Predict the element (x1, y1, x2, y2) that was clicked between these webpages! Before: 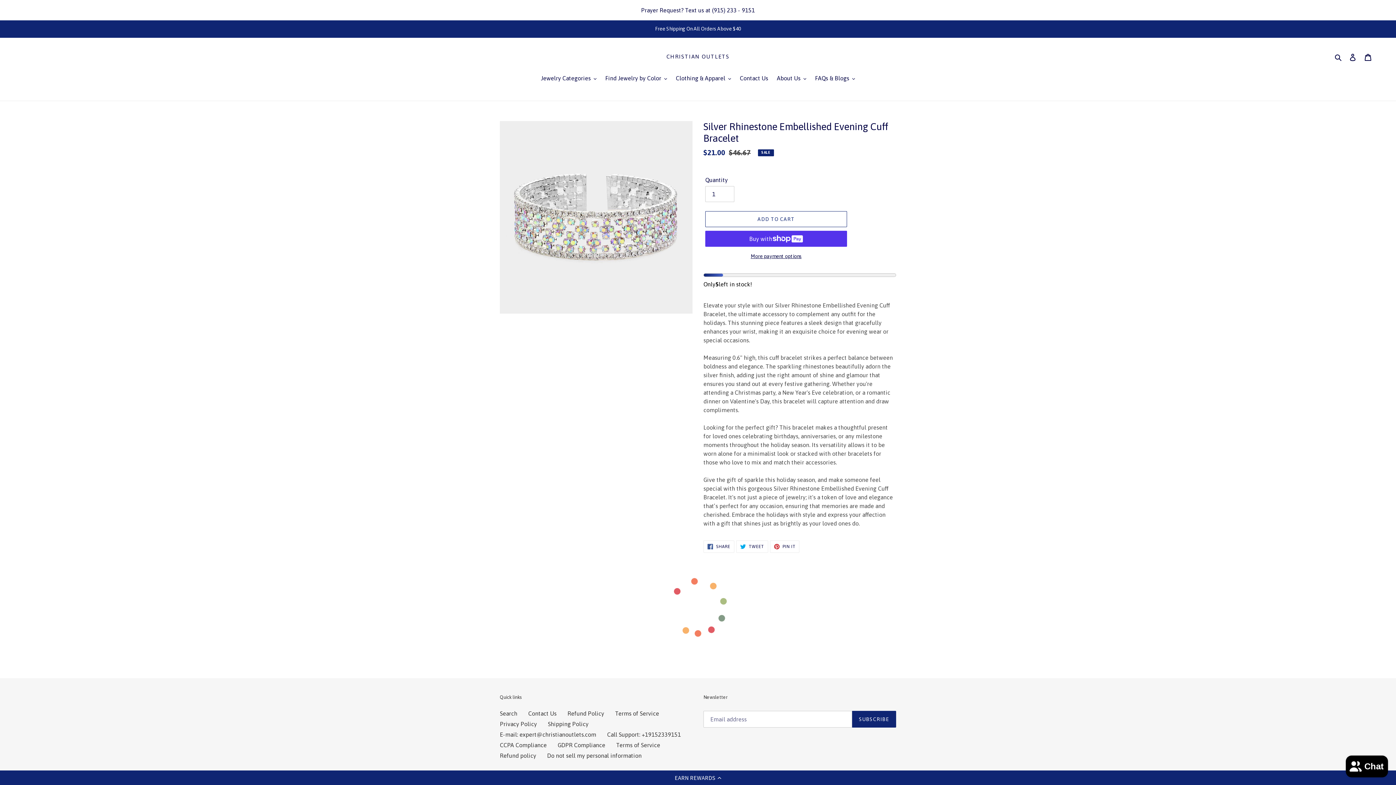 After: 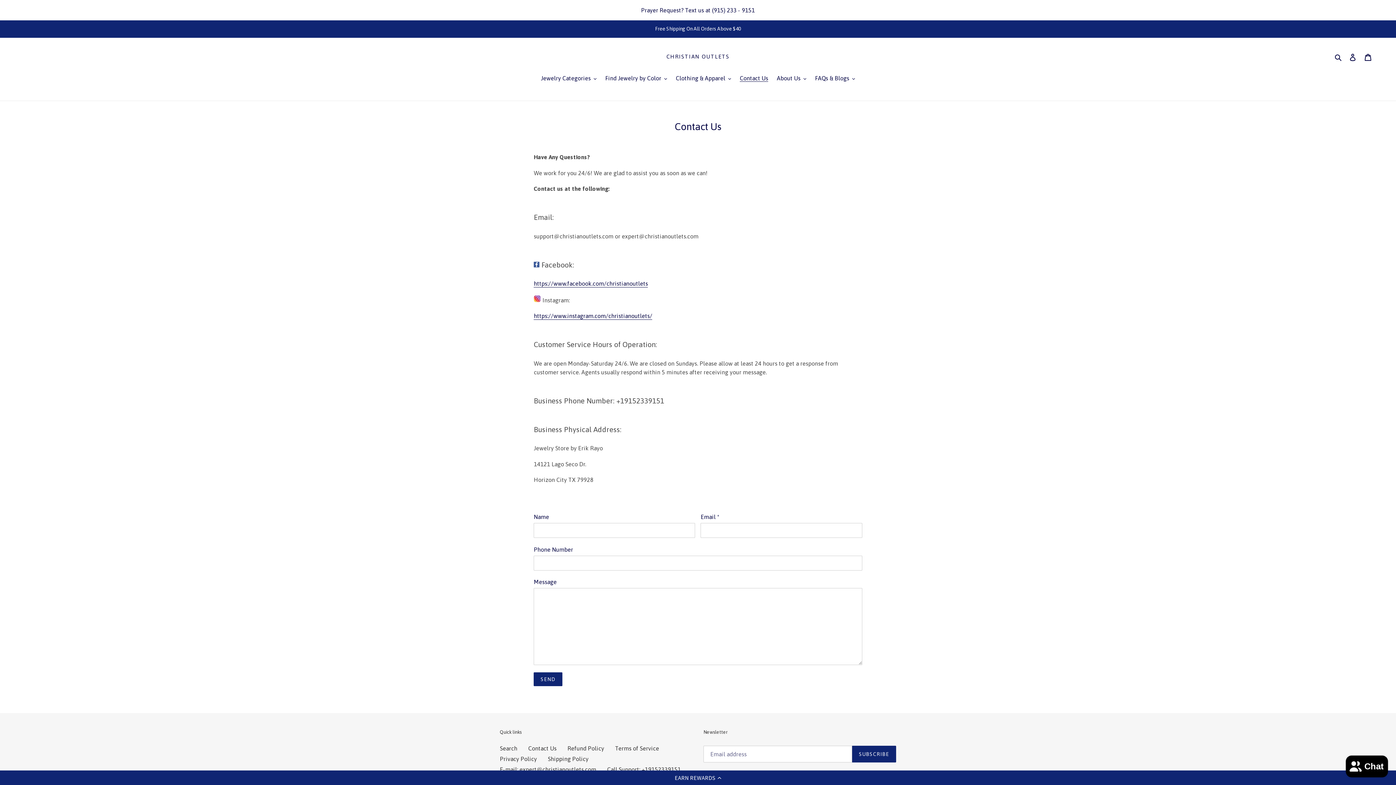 Action: bbox: (736, 73, 772, 83) label: Contact Us